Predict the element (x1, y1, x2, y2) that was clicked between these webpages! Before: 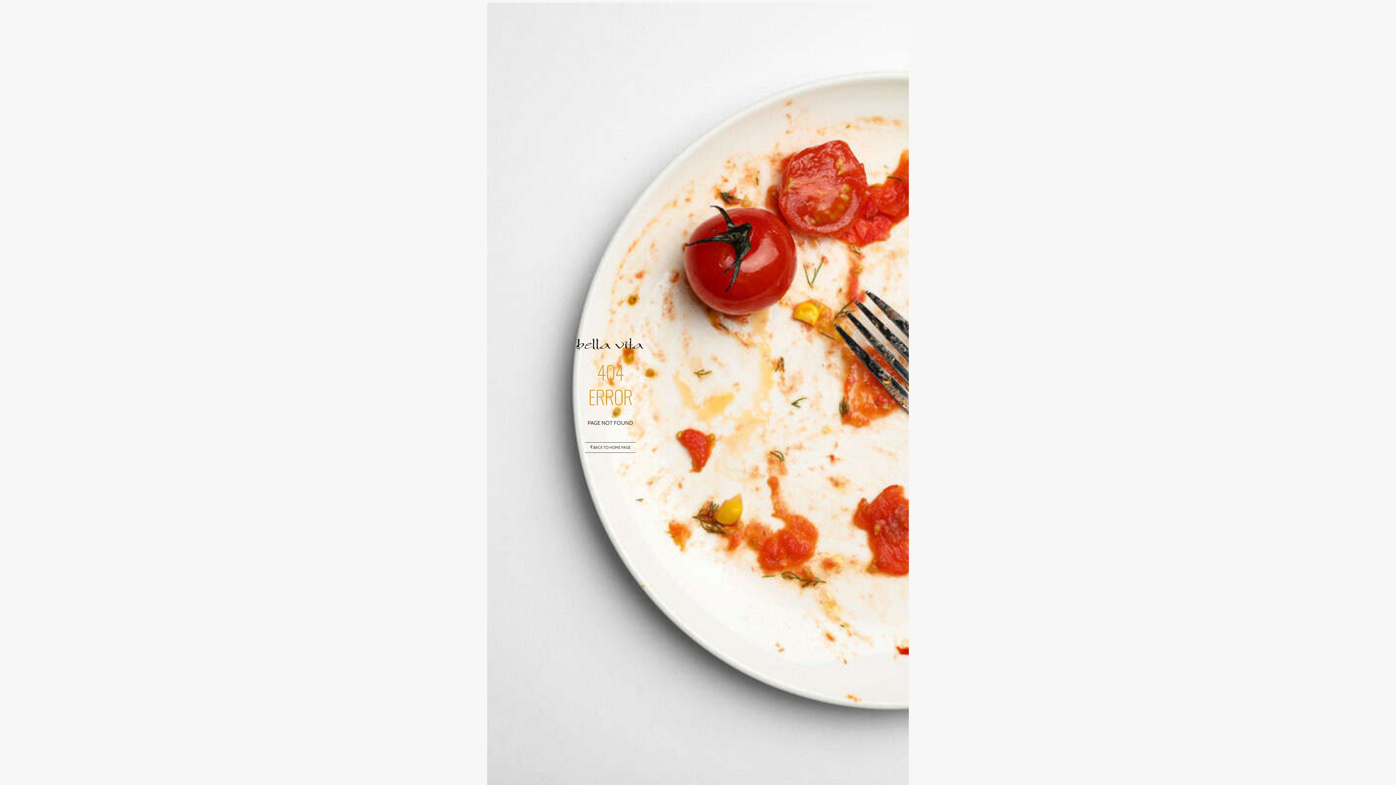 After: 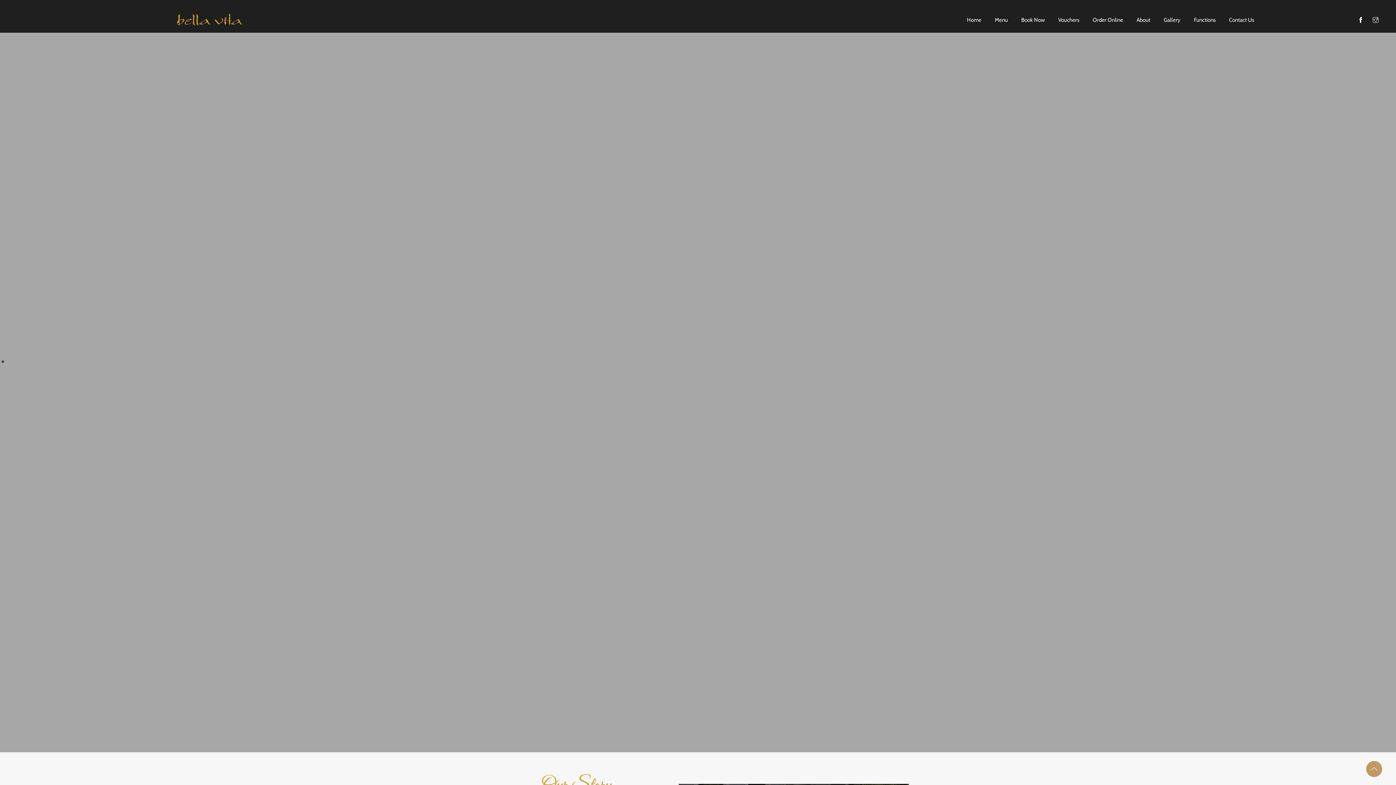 Action: bbox: (585, 442, 635, 453) label:  BACK TO HOME PAGE